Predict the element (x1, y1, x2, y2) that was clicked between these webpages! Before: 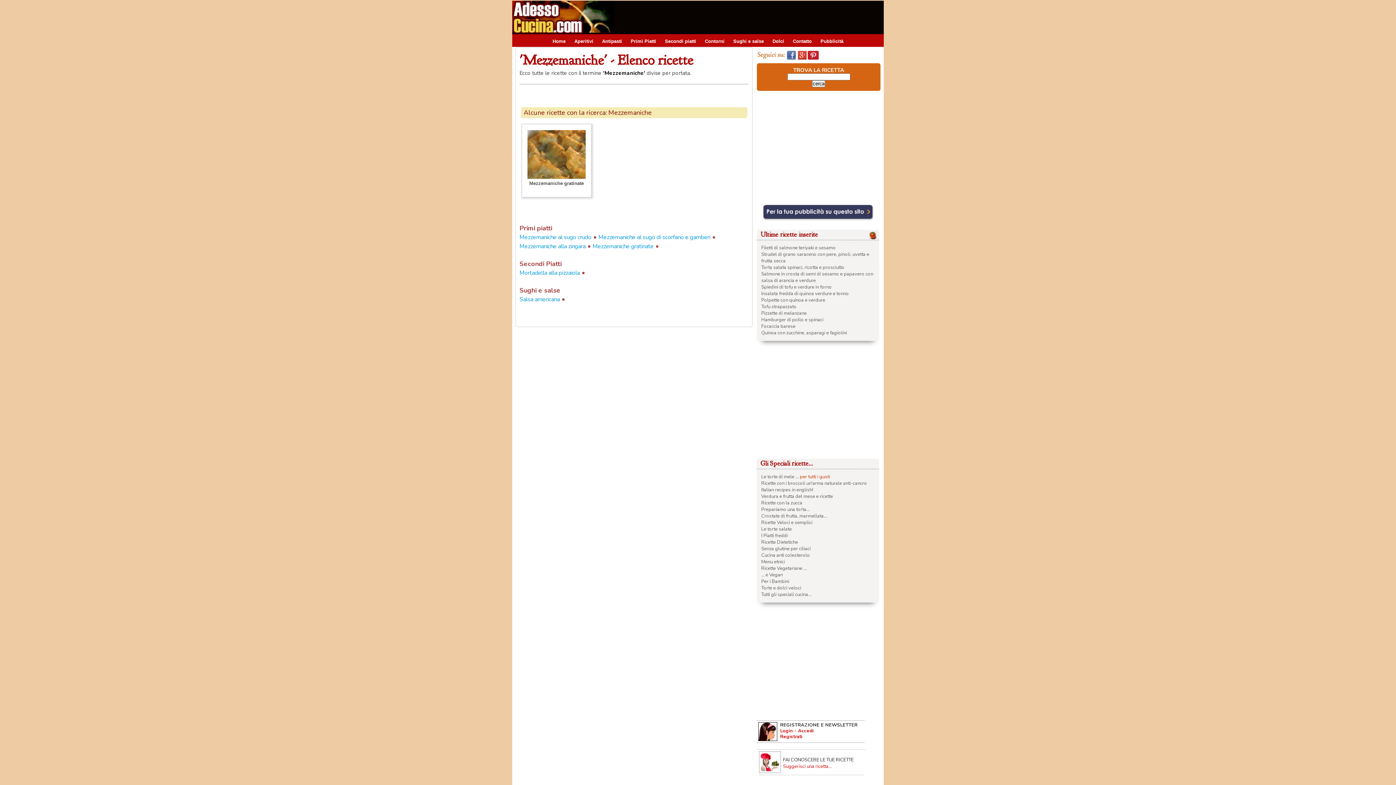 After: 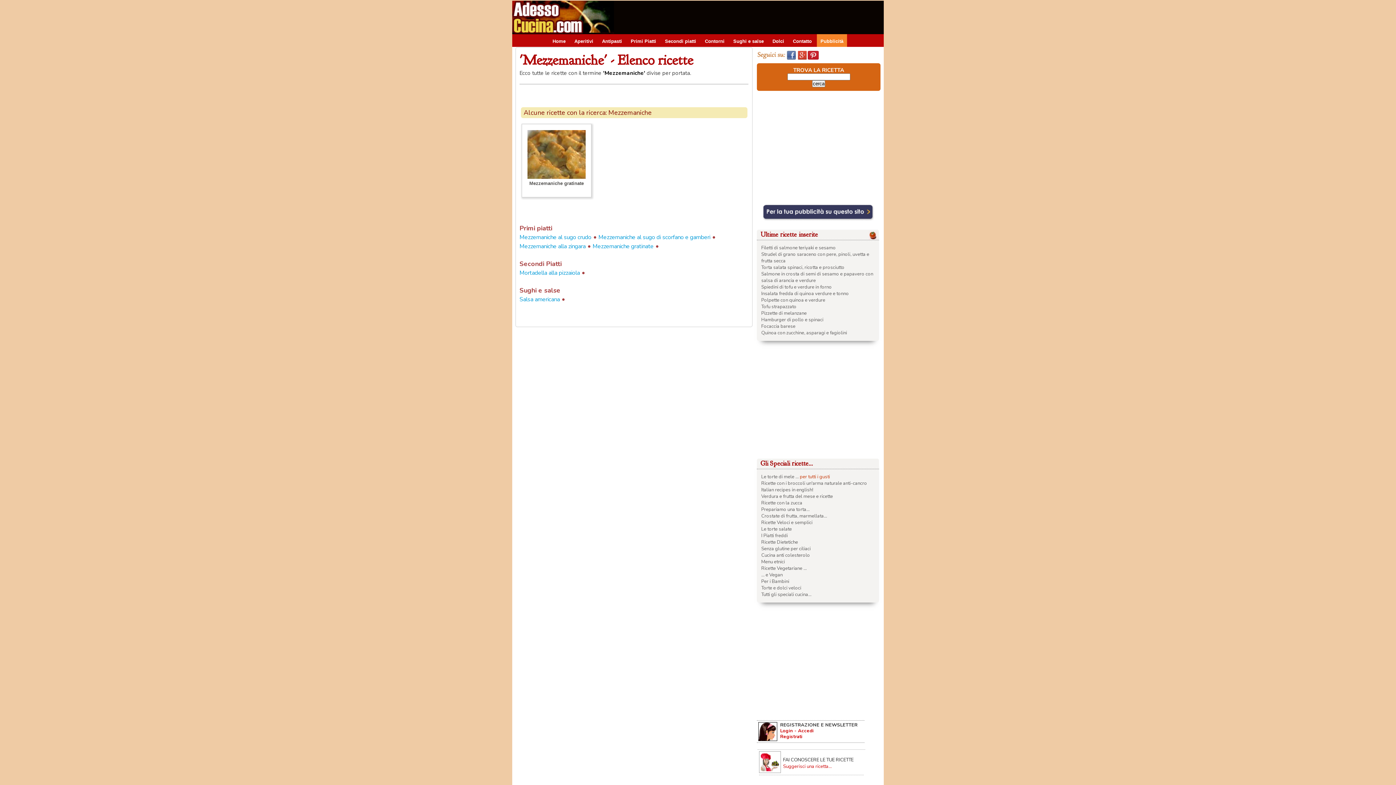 Action: bbox: (817, 34, 847, 46) label: Pubblicità